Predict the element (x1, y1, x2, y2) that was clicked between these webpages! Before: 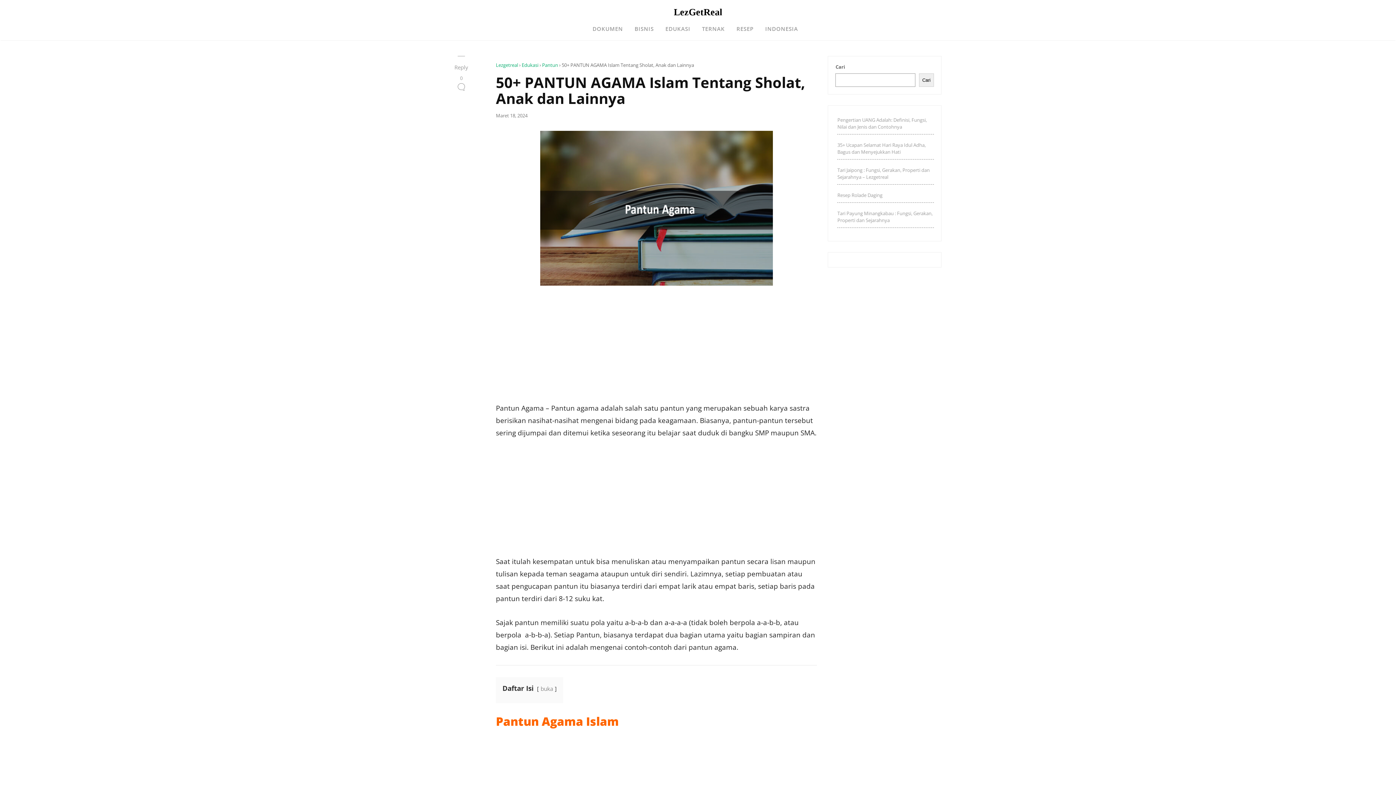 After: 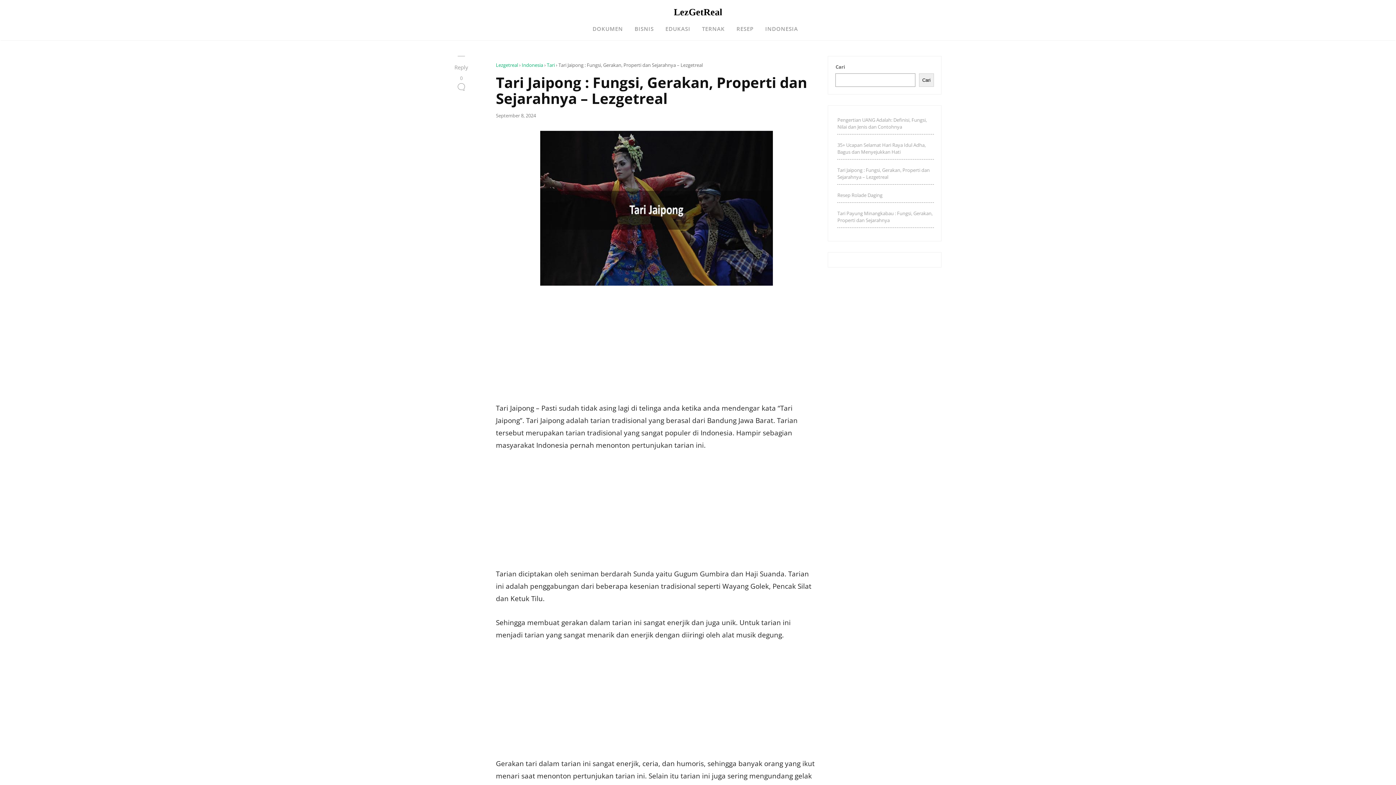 Action: bbox: (837, 166, 929, 180) label: Tari Jaipong : Fungsi, Gerakan, Properti dan Sejarahnya – Lezgetreal